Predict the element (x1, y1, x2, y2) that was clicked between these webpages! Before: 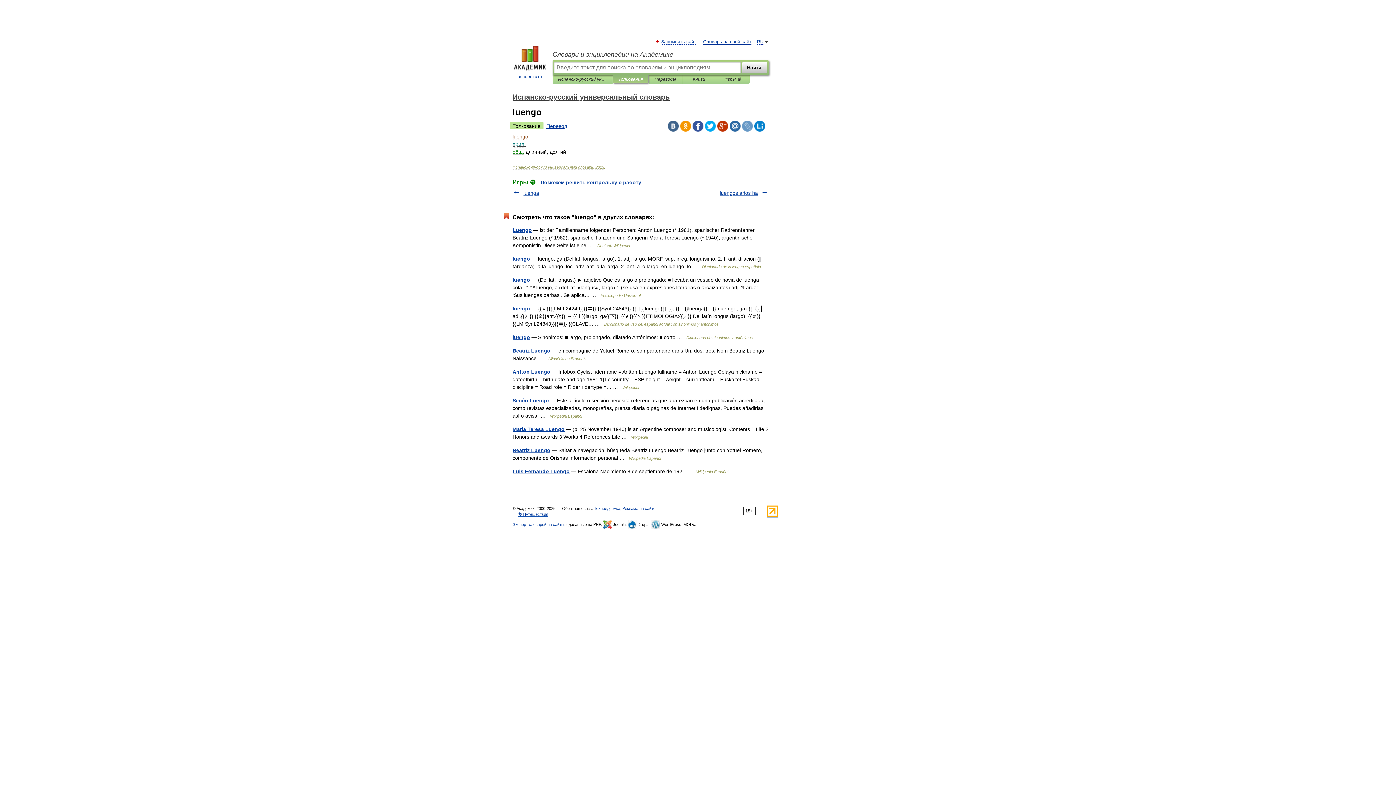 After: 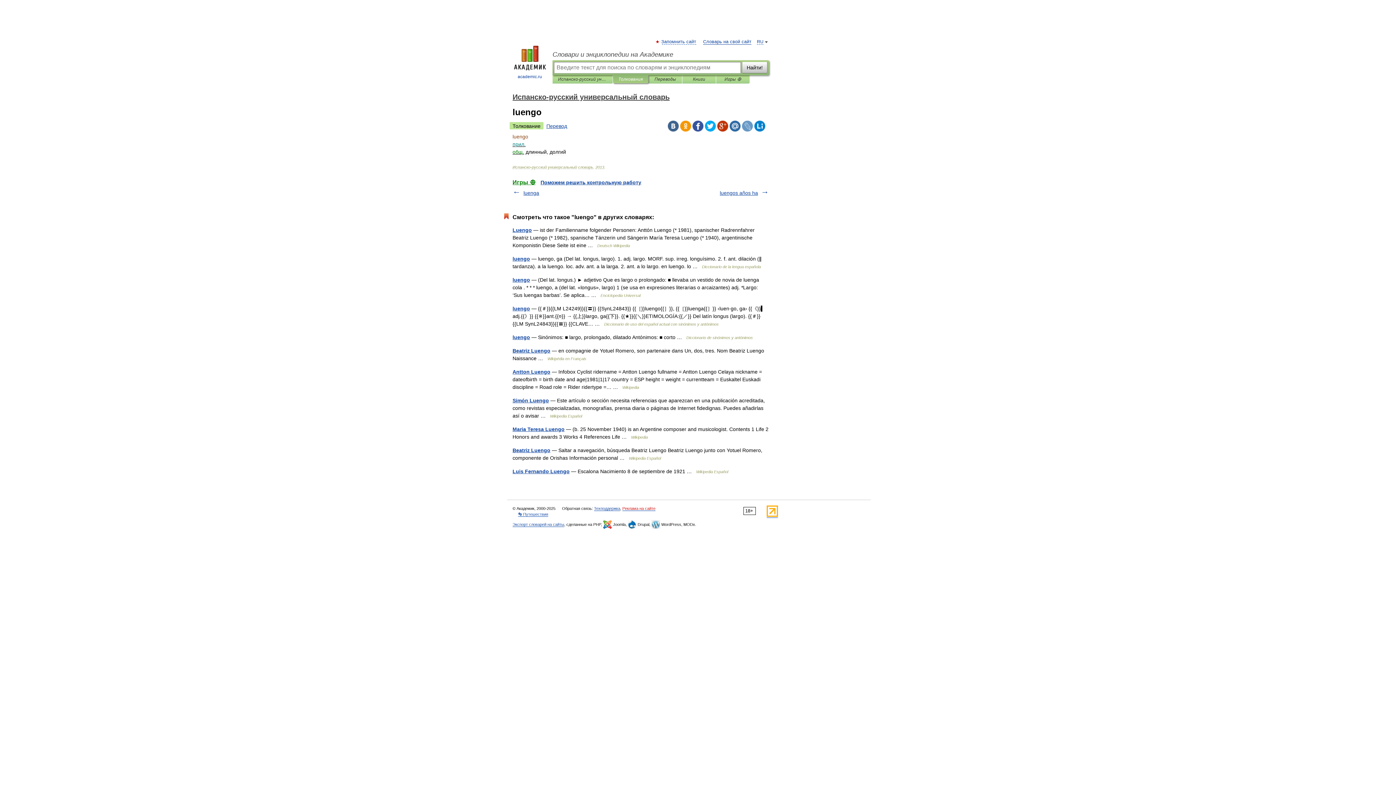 Action: label: Реклама на сайте bbox: (622, 506, 655, 511)